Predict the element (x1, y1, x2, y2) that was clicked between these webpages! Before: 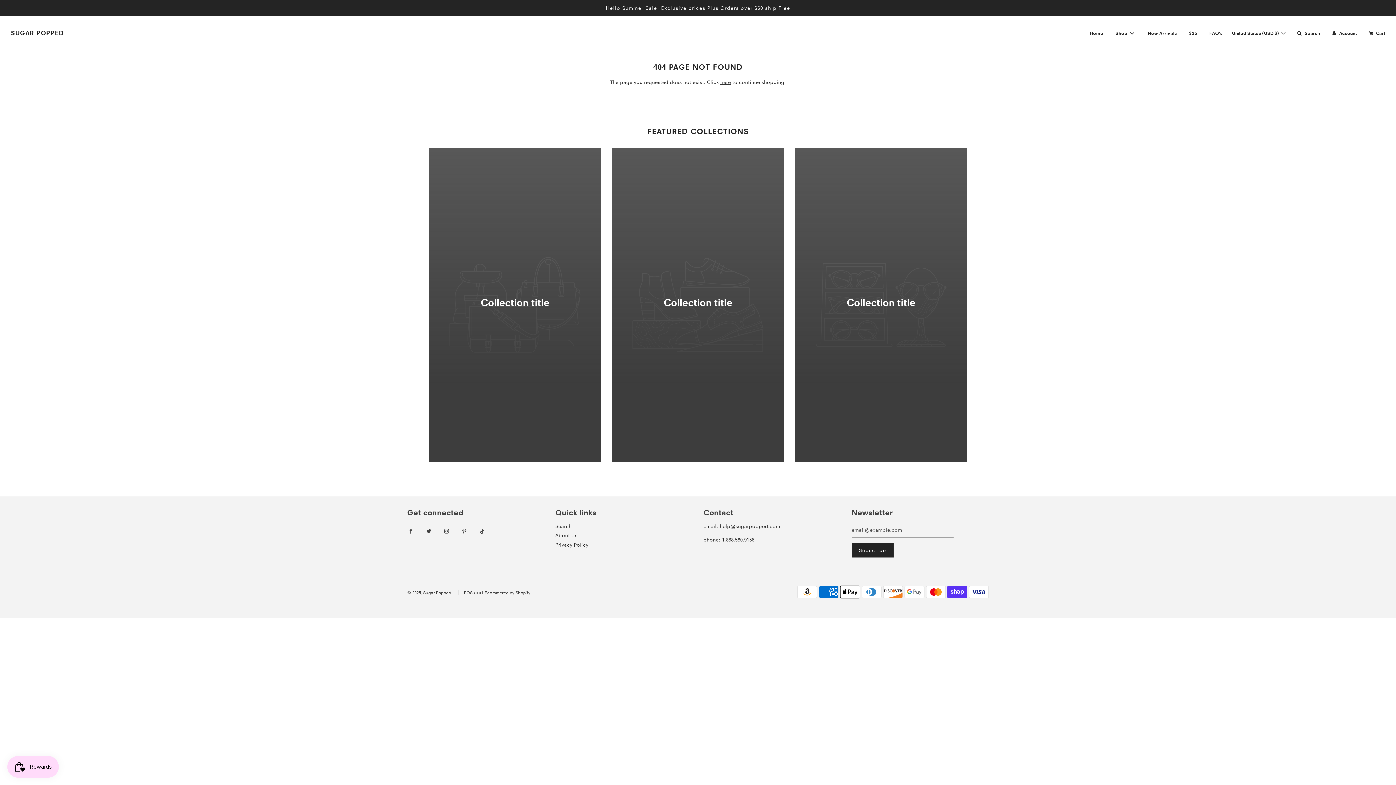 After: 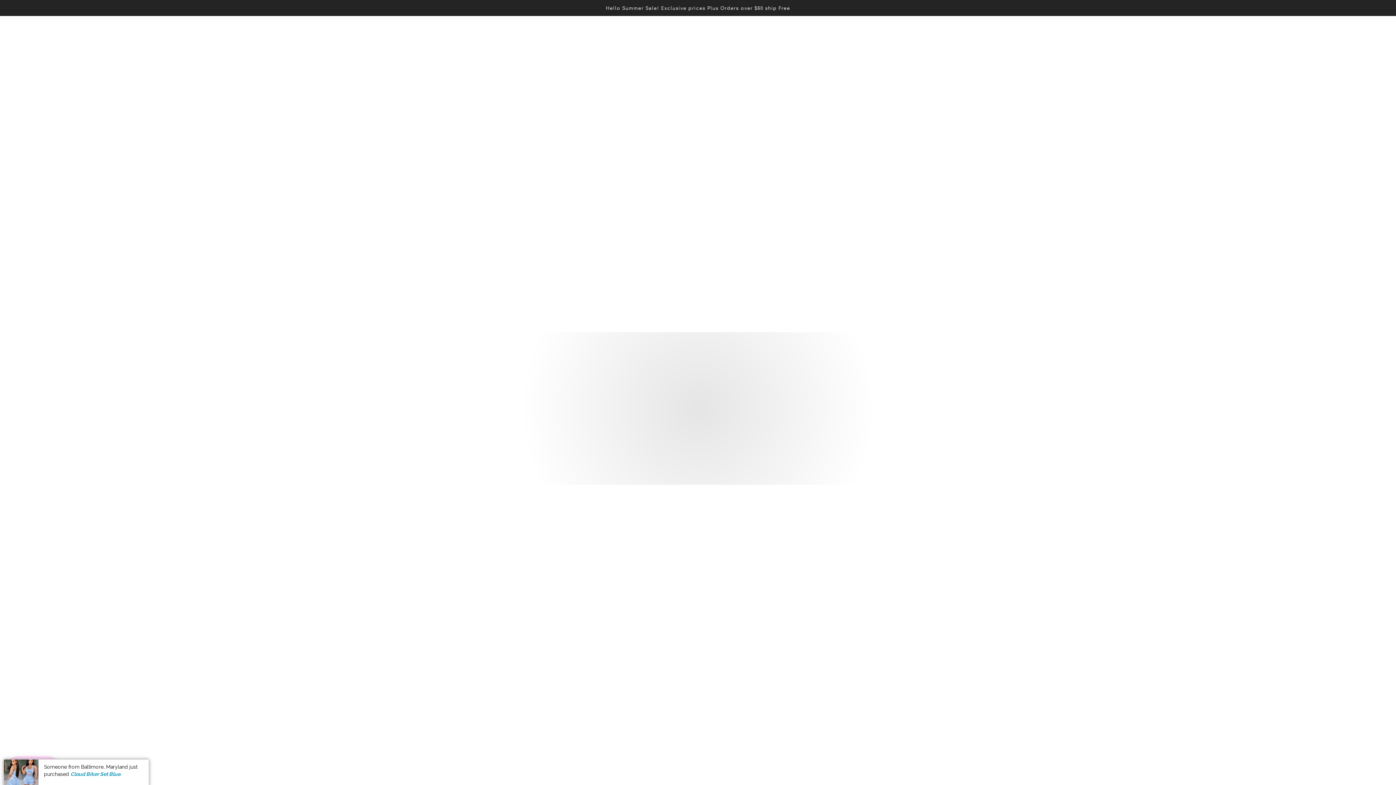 Action: bbox: (407, 590, 451, 595) label: © 2025, Sugar Popped